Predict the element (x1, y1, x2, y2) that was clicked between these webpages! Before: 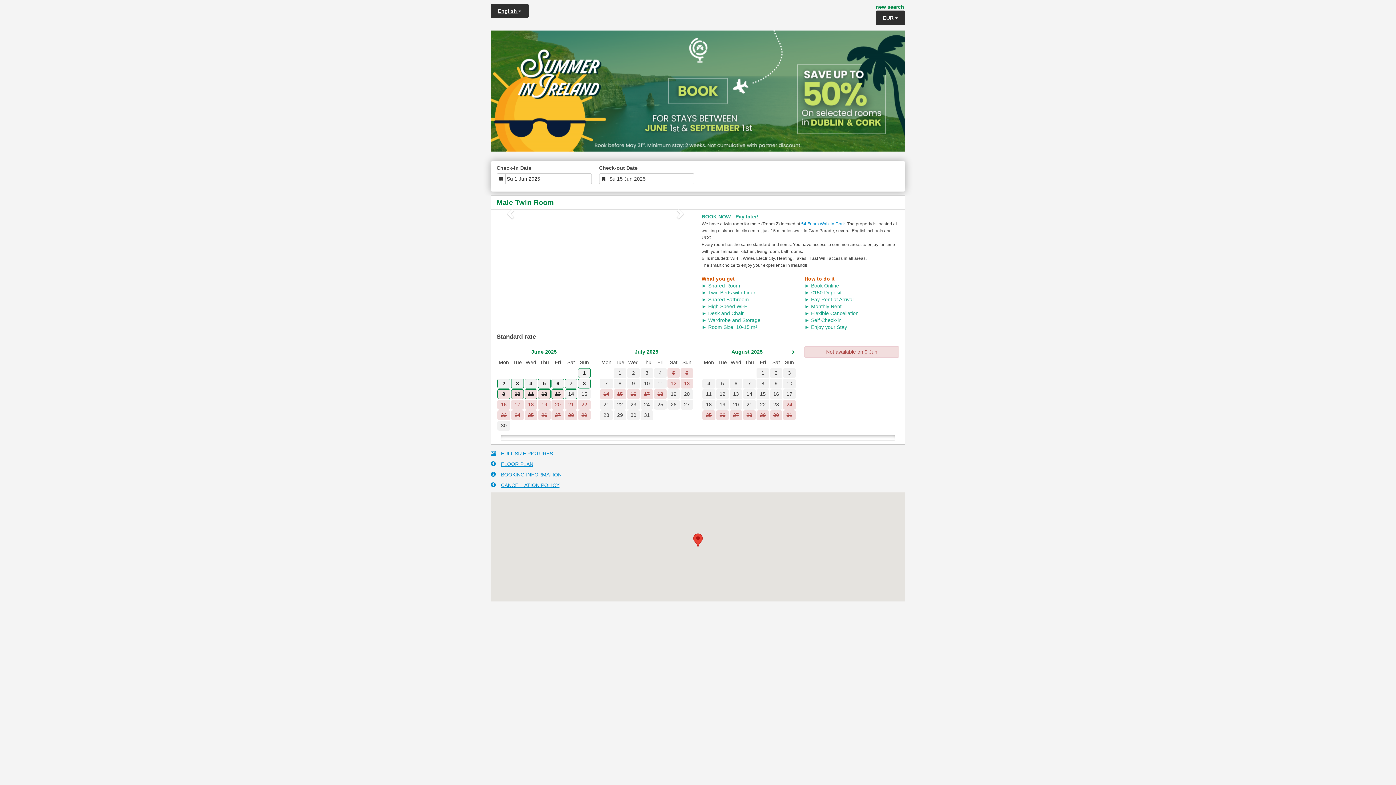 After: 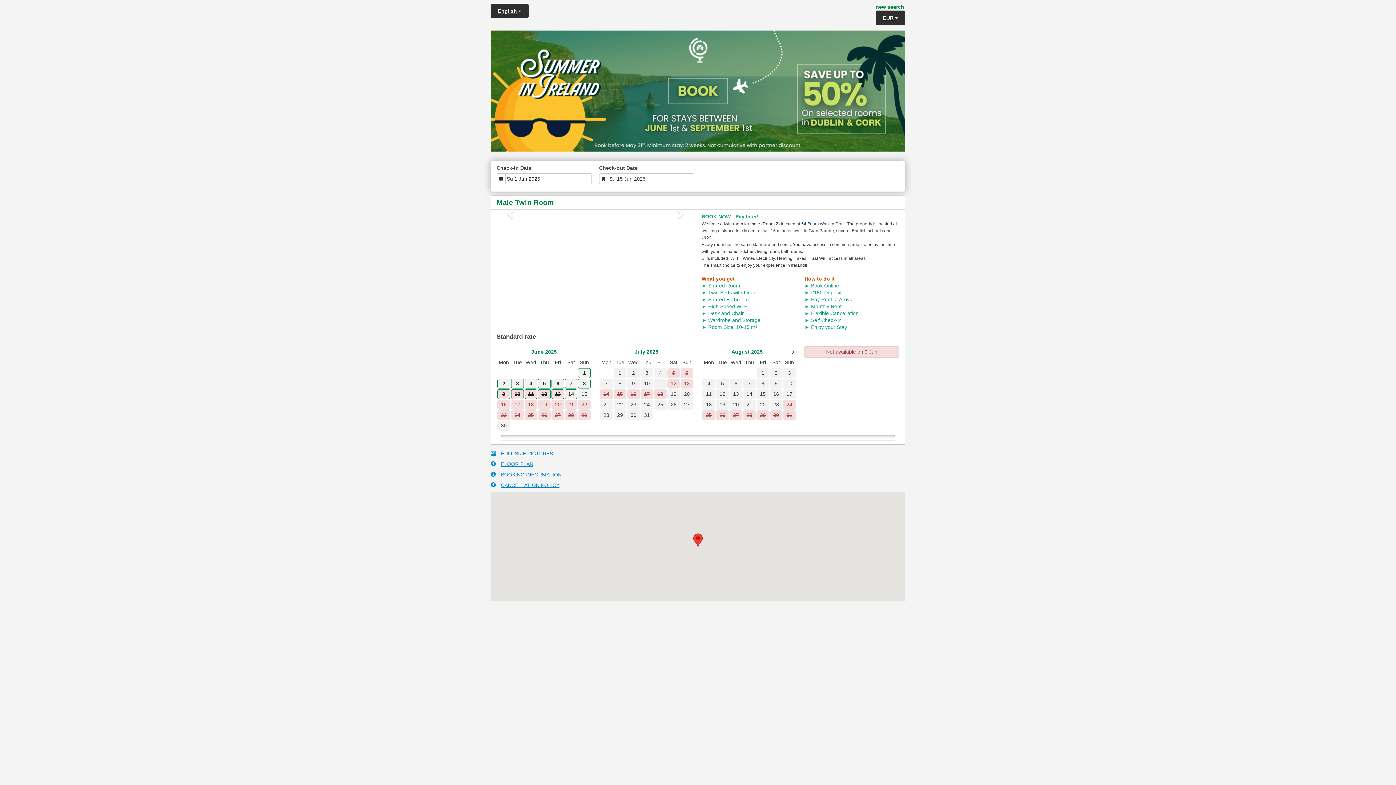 Action: bbox: (801, 221, 845, 226) label: 54 Friars Walk in Cork